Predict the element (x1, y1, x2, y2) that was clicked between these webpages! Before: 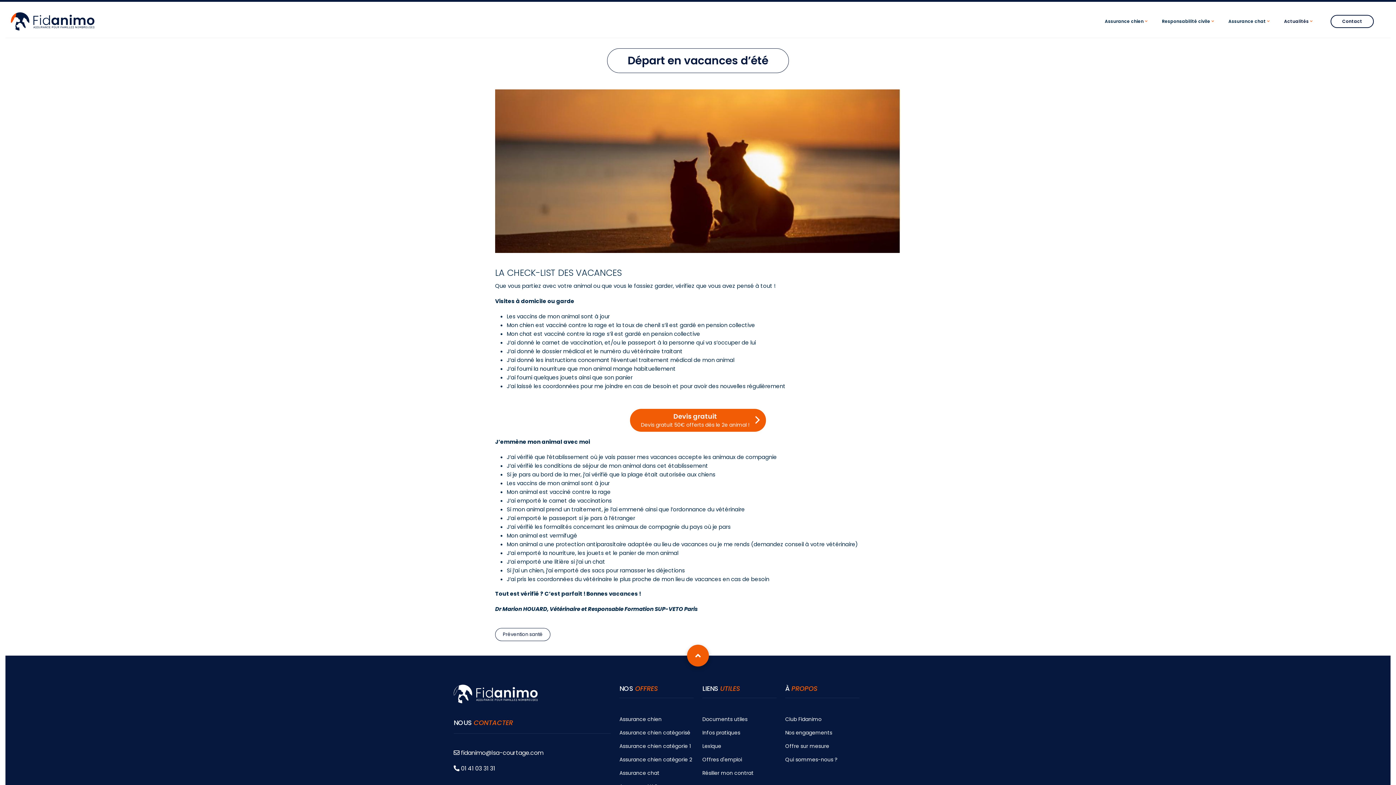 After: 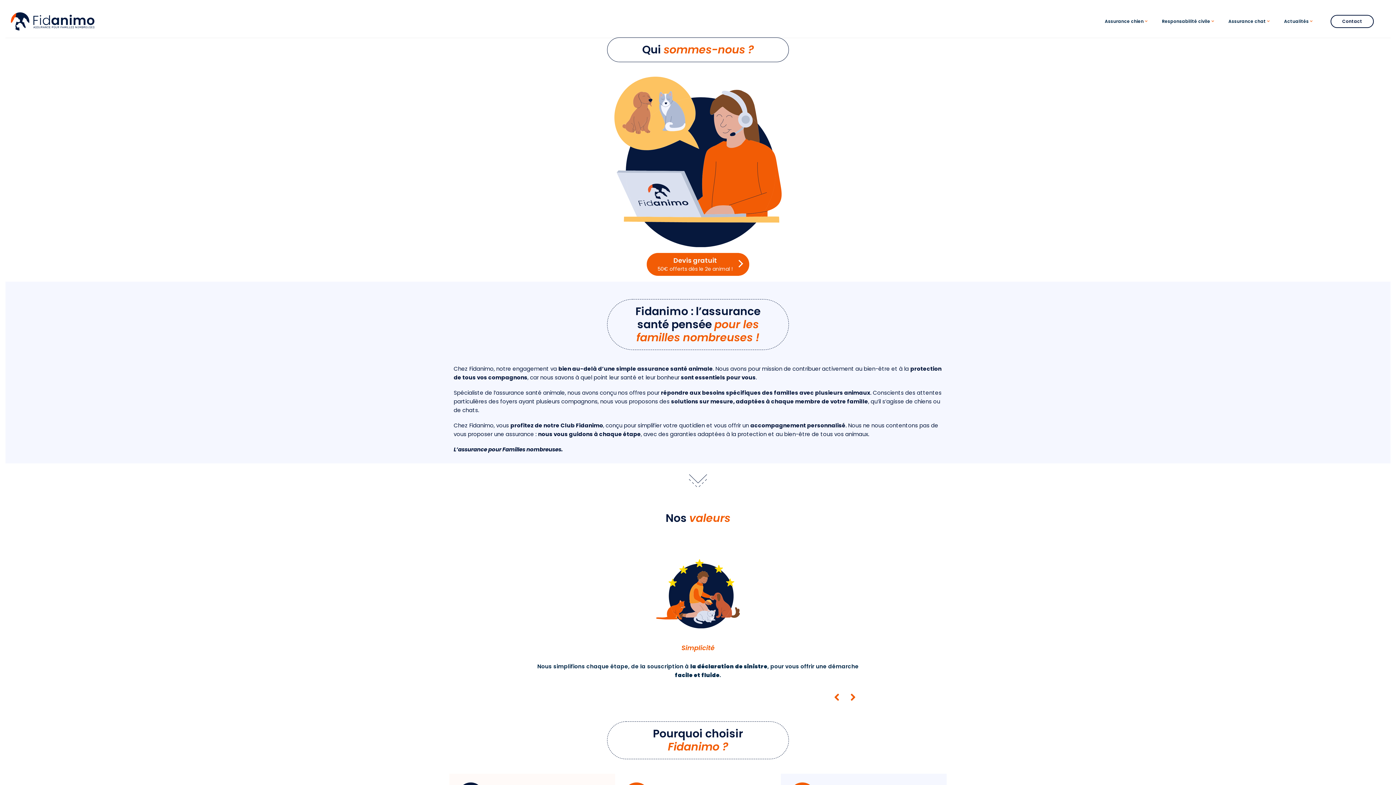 Action: label: Qui sommes-nous ? bbox: (785, 753, 859, 767)